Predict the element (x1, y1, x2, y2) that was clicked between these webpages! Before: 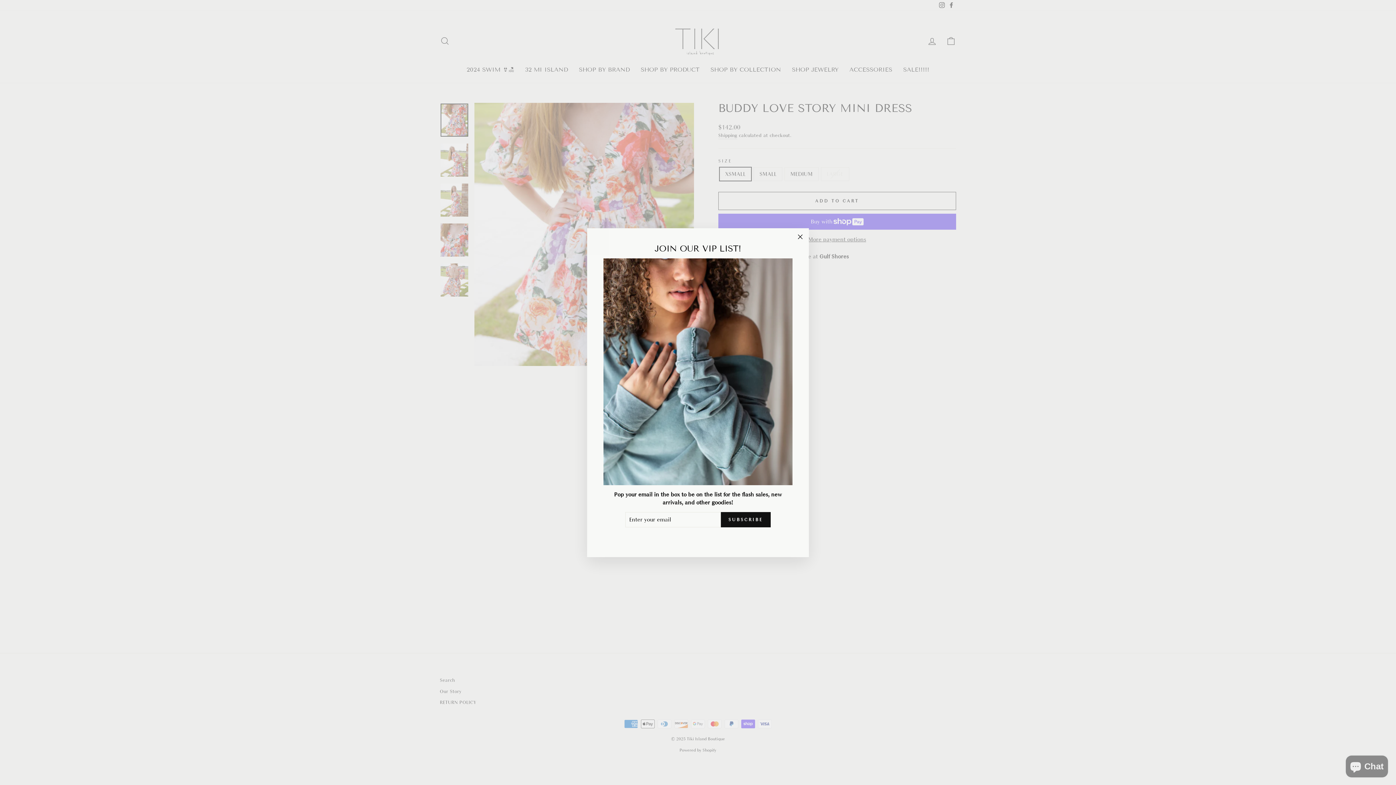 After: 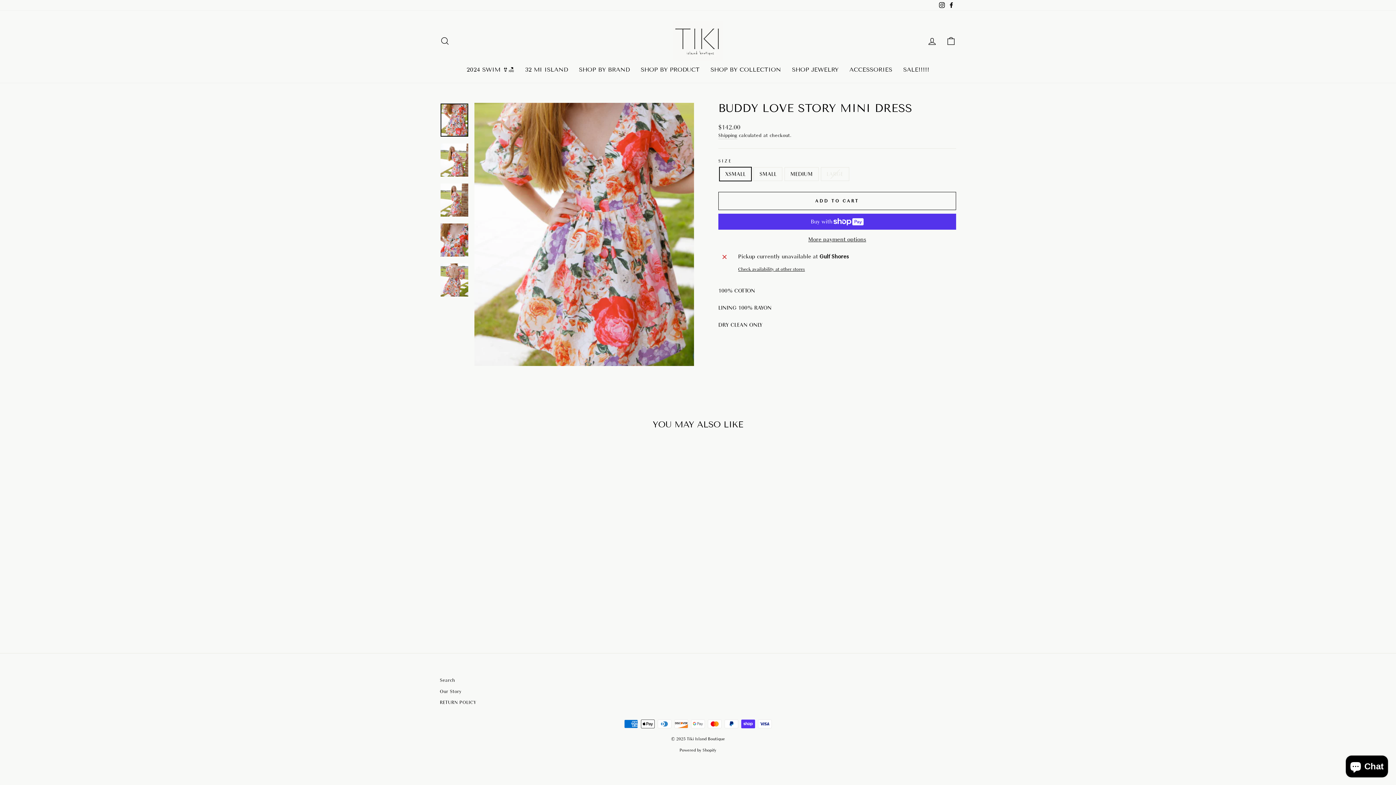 Action: bbox: (696, 538, 700, 539)